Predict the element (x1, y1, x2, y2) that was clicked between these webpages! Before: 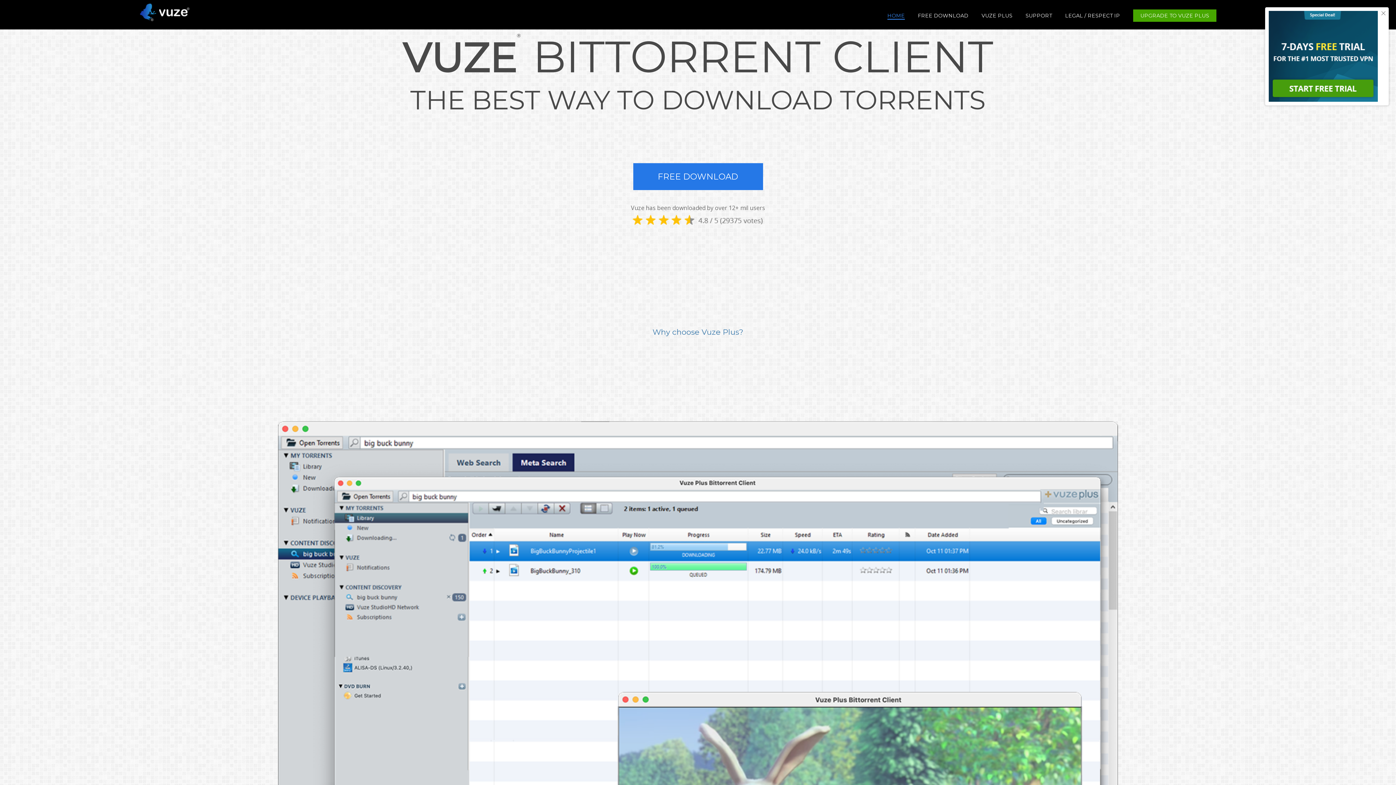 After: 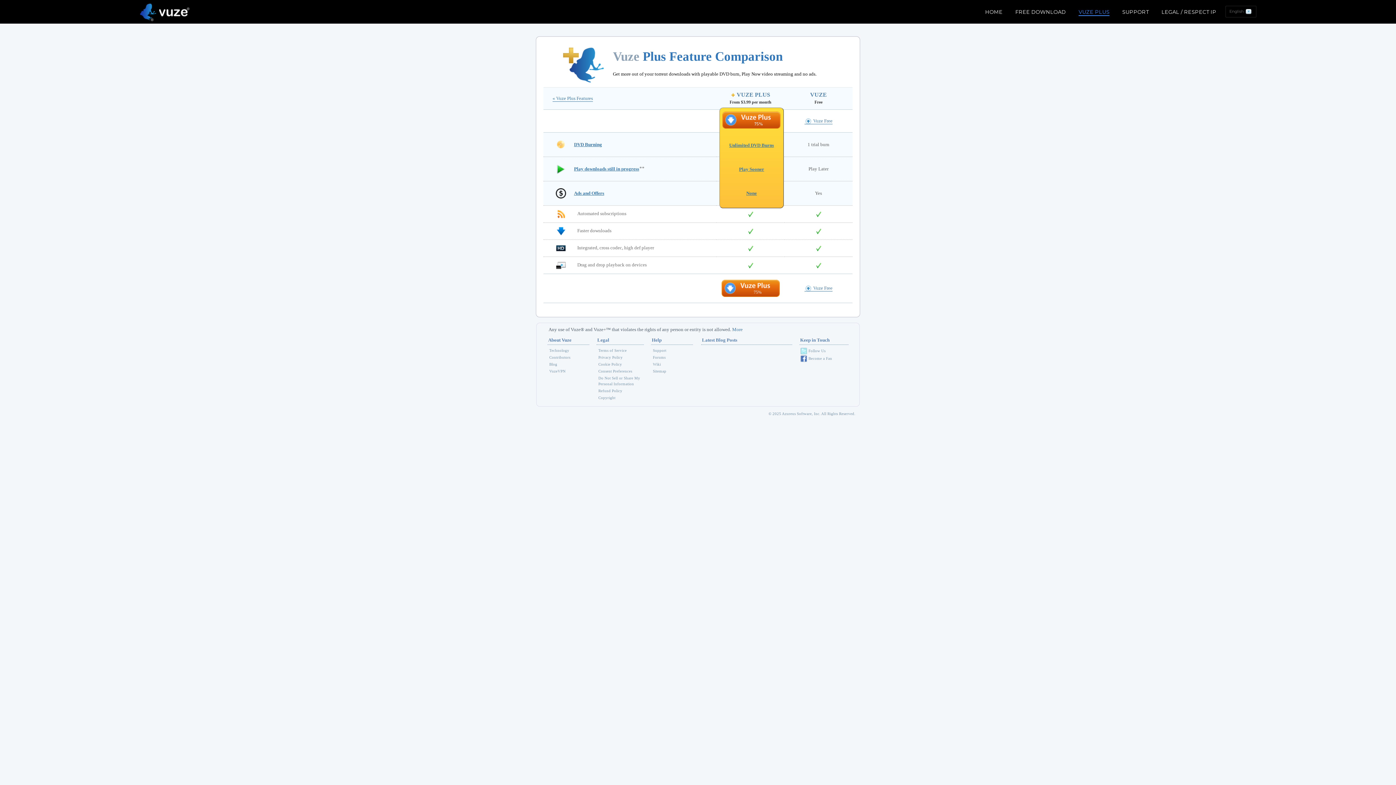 Action: bbox: (981, 13, 1012, 18) label: VUZE PLUS